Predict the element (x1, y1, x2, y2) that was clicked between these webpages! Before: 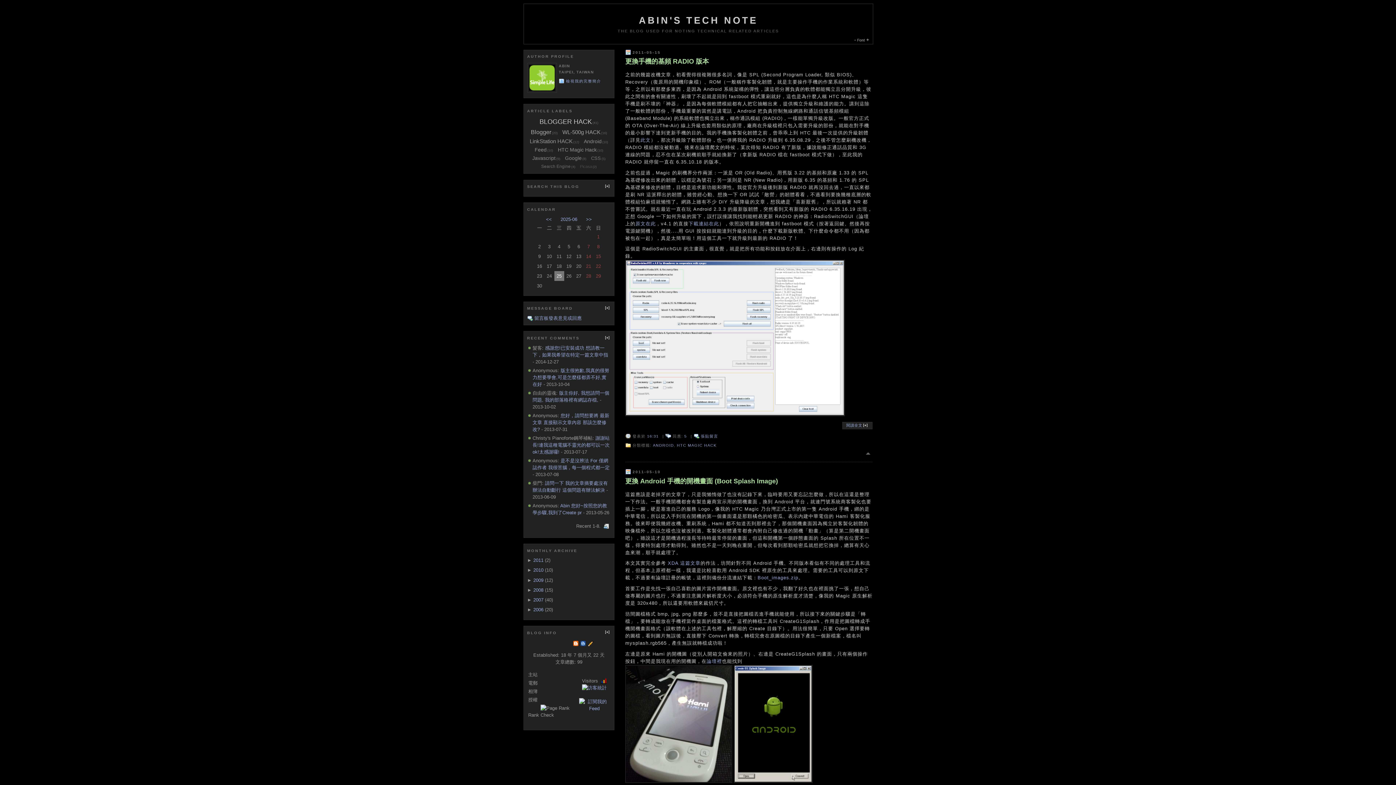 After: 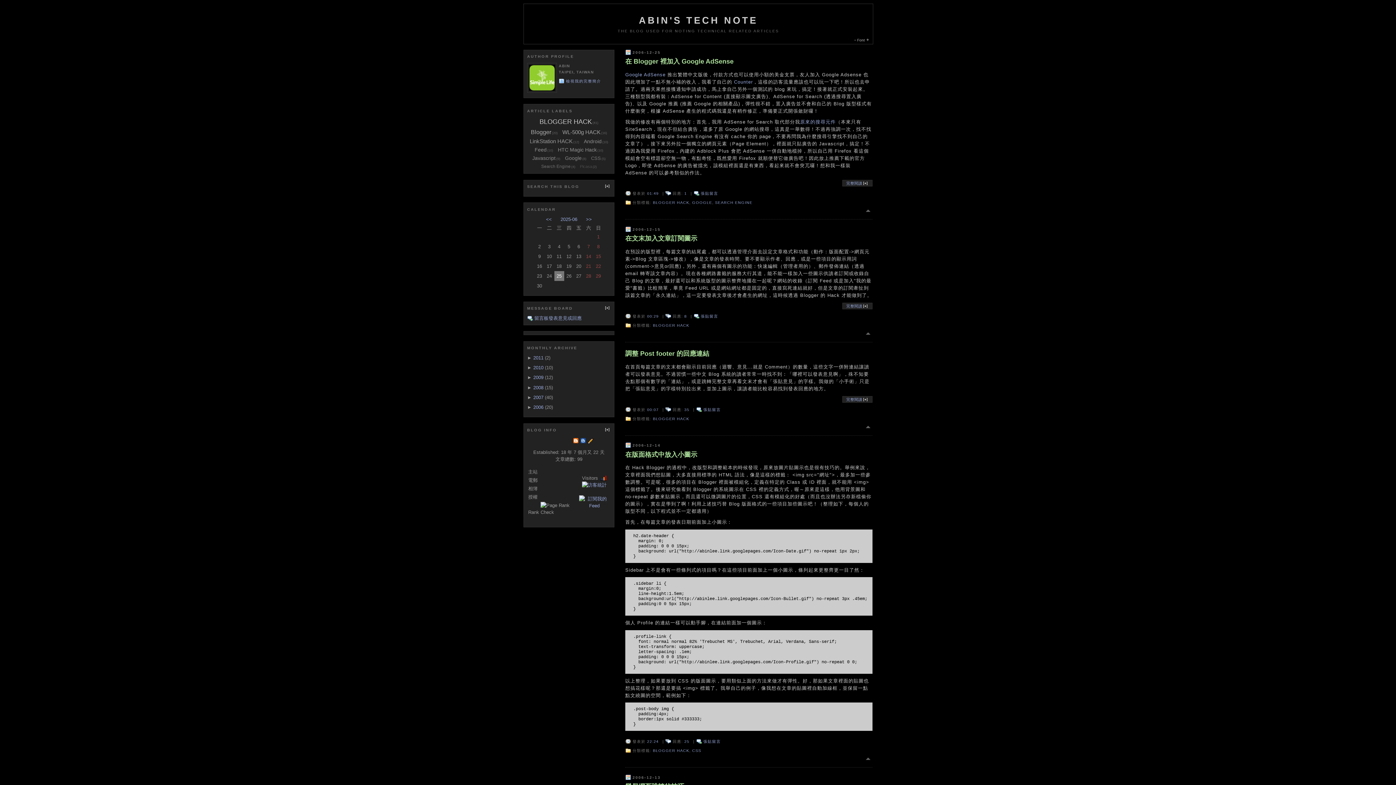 Action: label: 2006 bbox: (533, 607, 543, 612)